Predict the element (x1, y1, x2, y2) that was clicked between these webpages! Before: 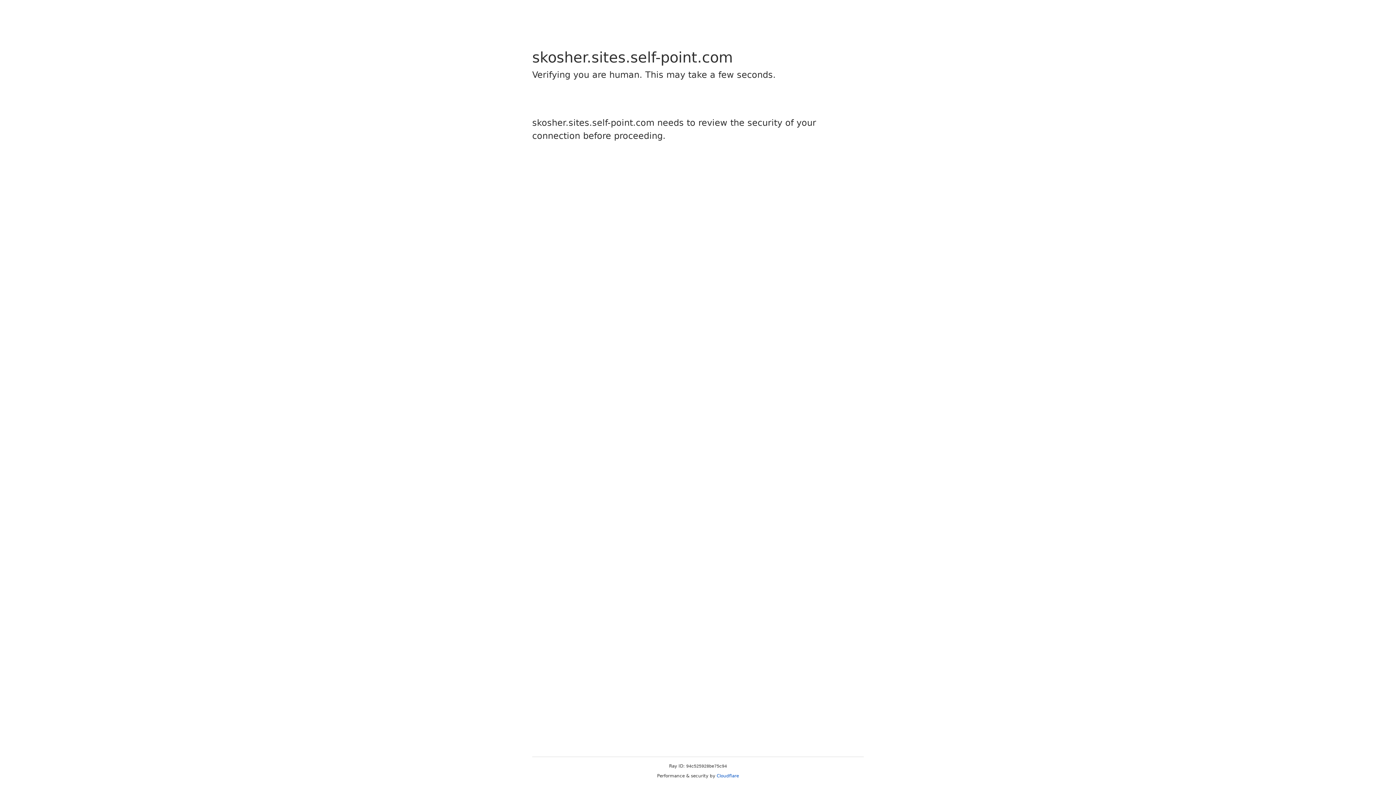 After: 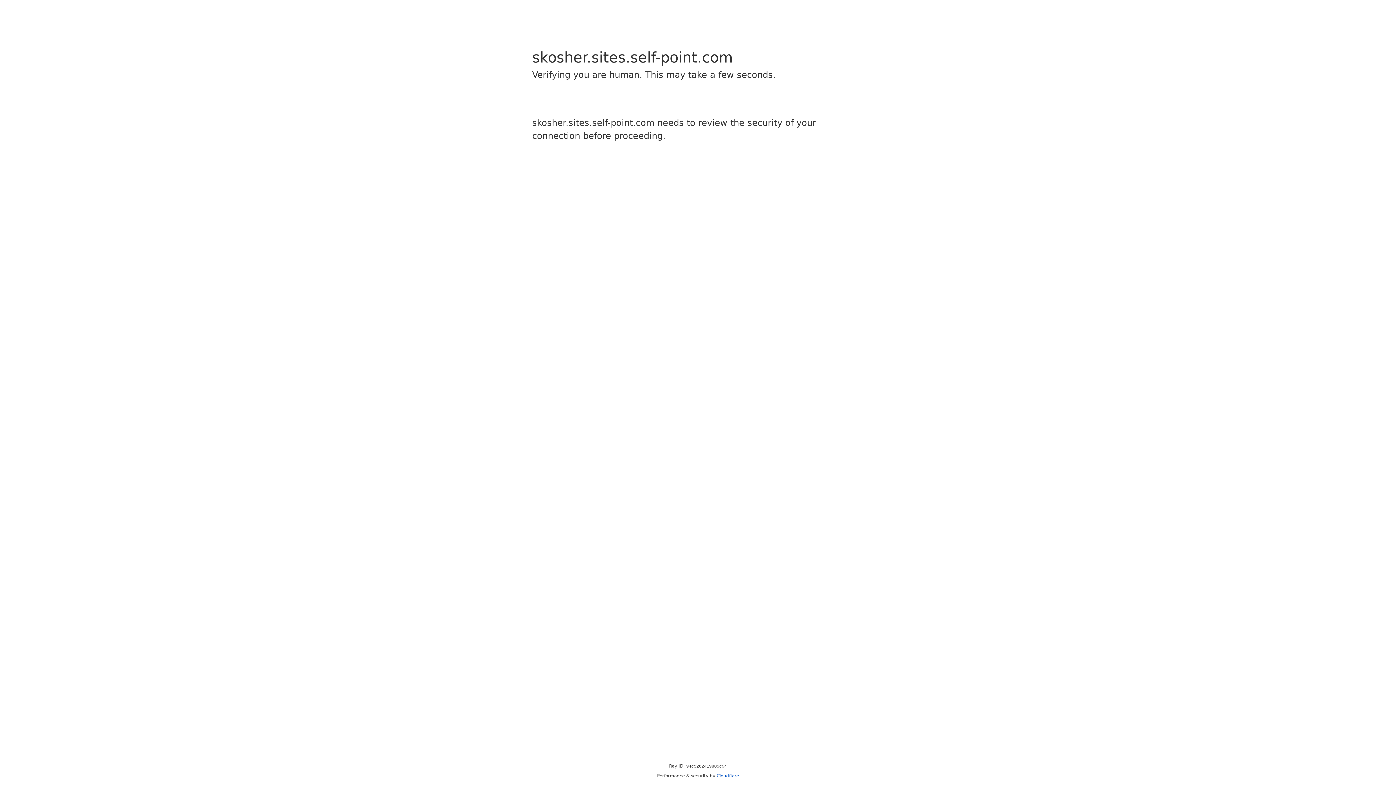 Action: label: Cloudflare bbox: (716, 773, 739, 778)